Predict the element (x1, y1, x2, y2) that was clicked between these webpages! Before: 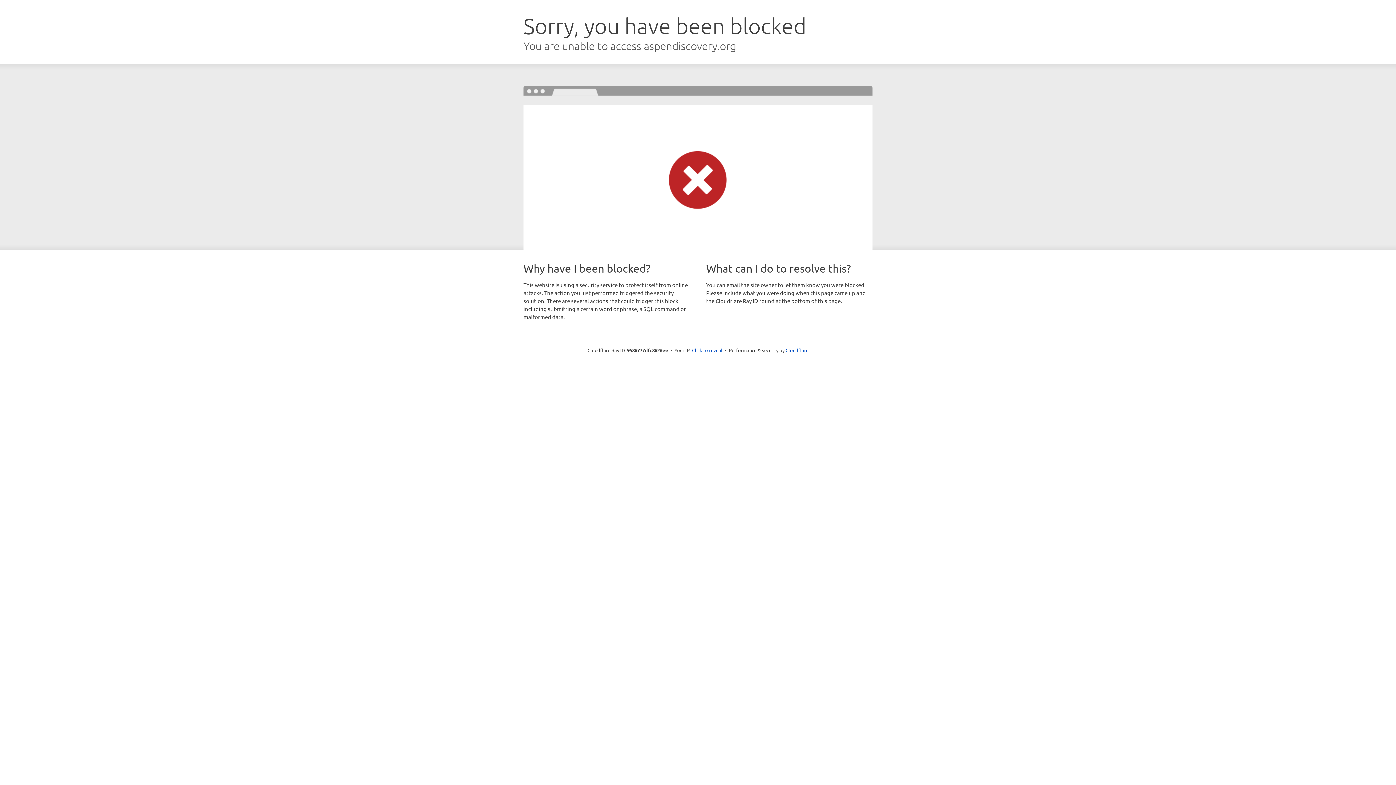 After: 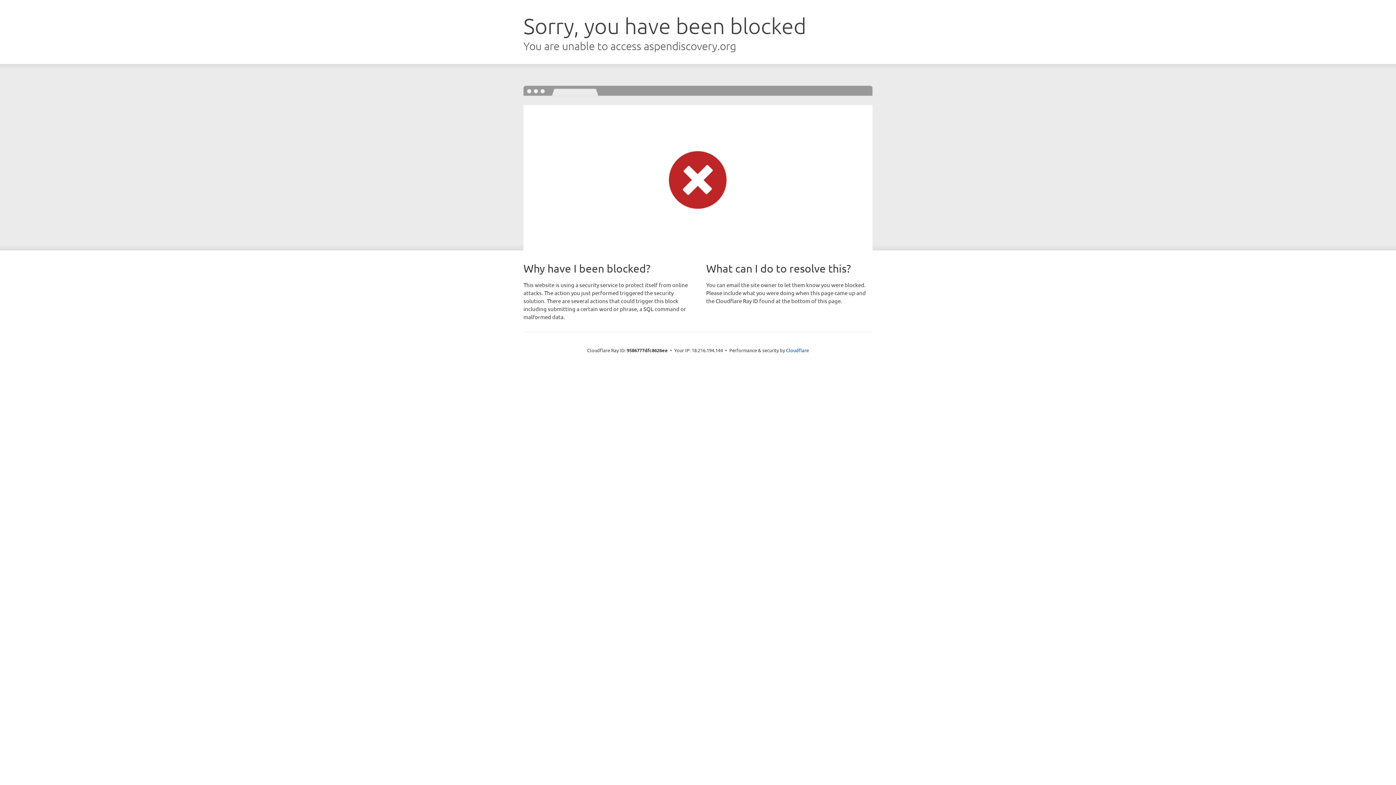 Action: label: Click to reveal bbox: (692, 346, 722, 353)